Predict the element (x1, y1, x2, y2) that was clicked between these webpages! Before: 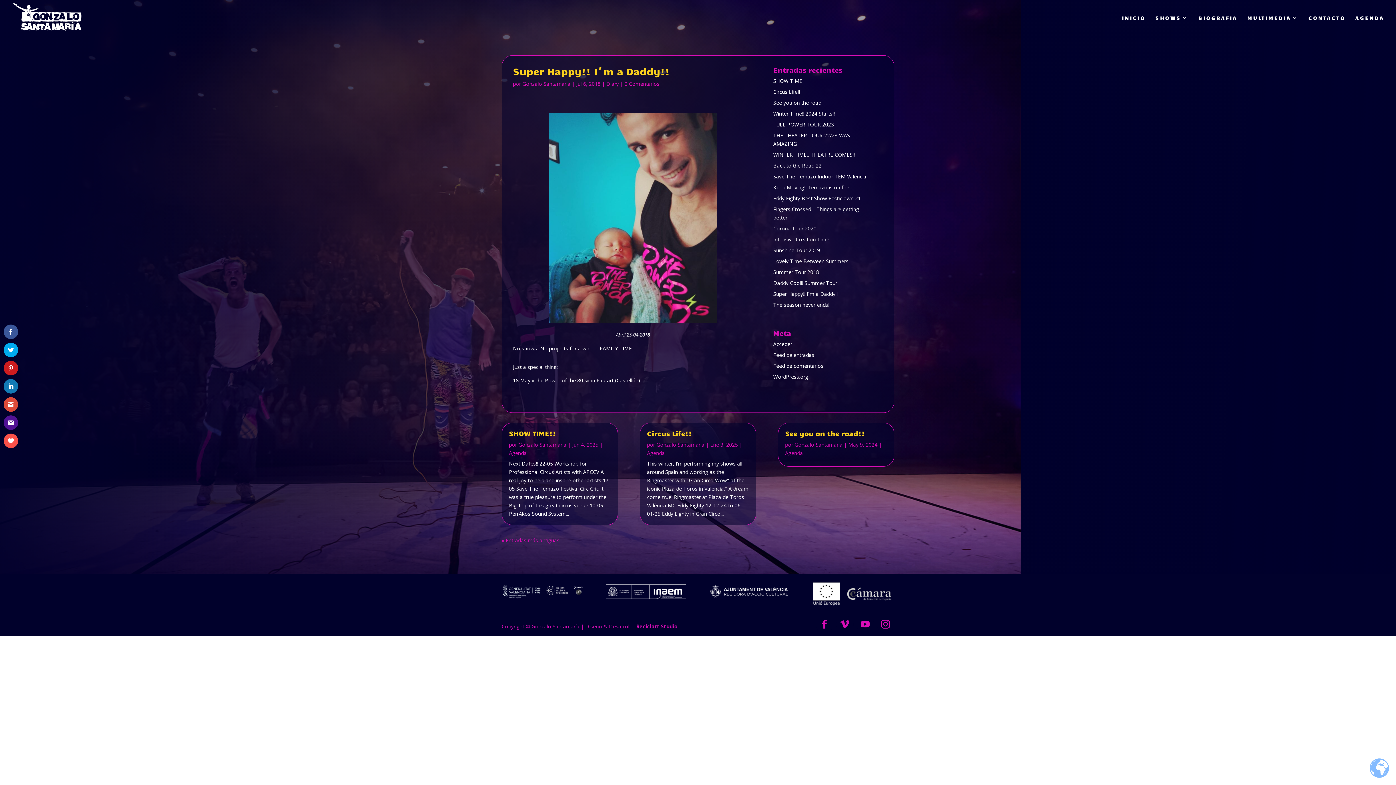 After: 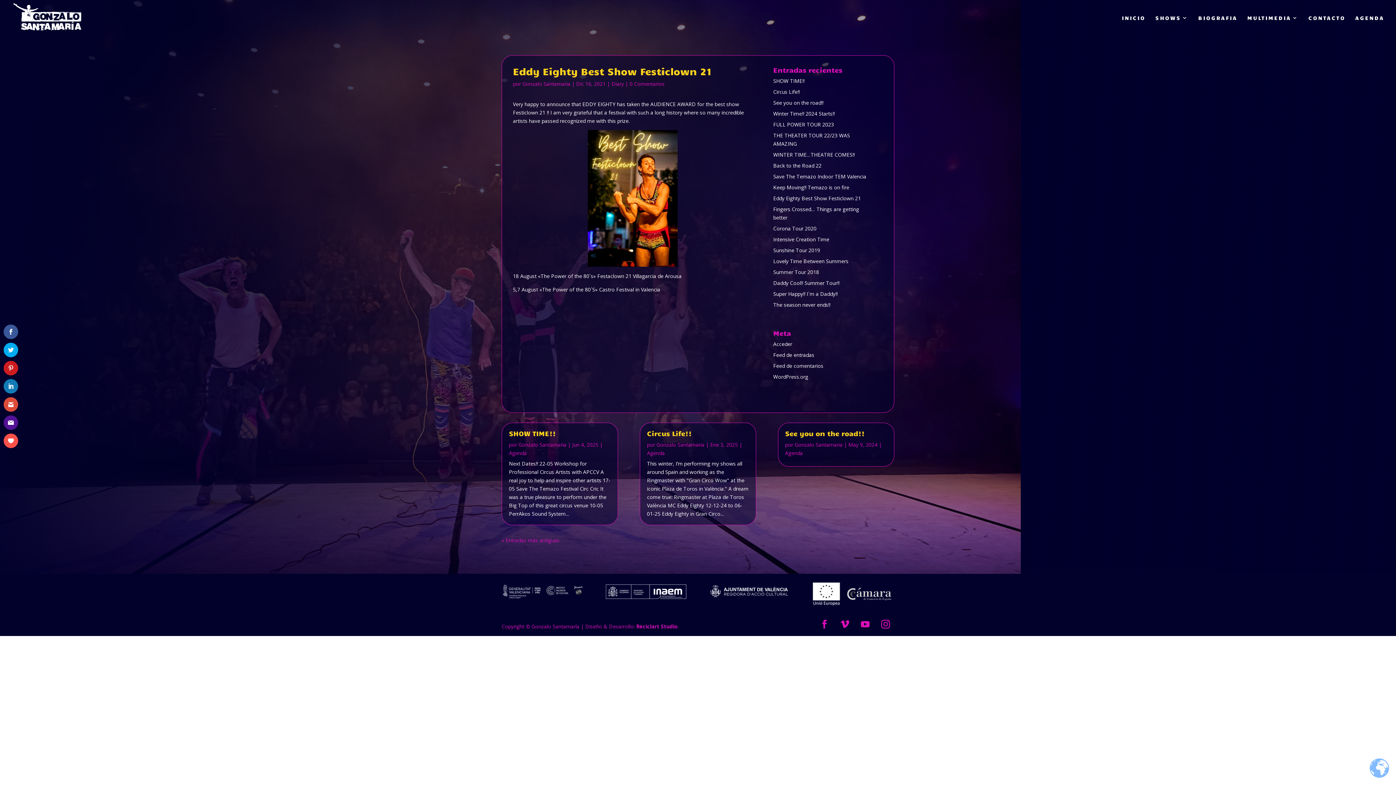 Action: bbox: (773, 194, 861, 201) label: Eddy Eighty Best Show Festiclown 21